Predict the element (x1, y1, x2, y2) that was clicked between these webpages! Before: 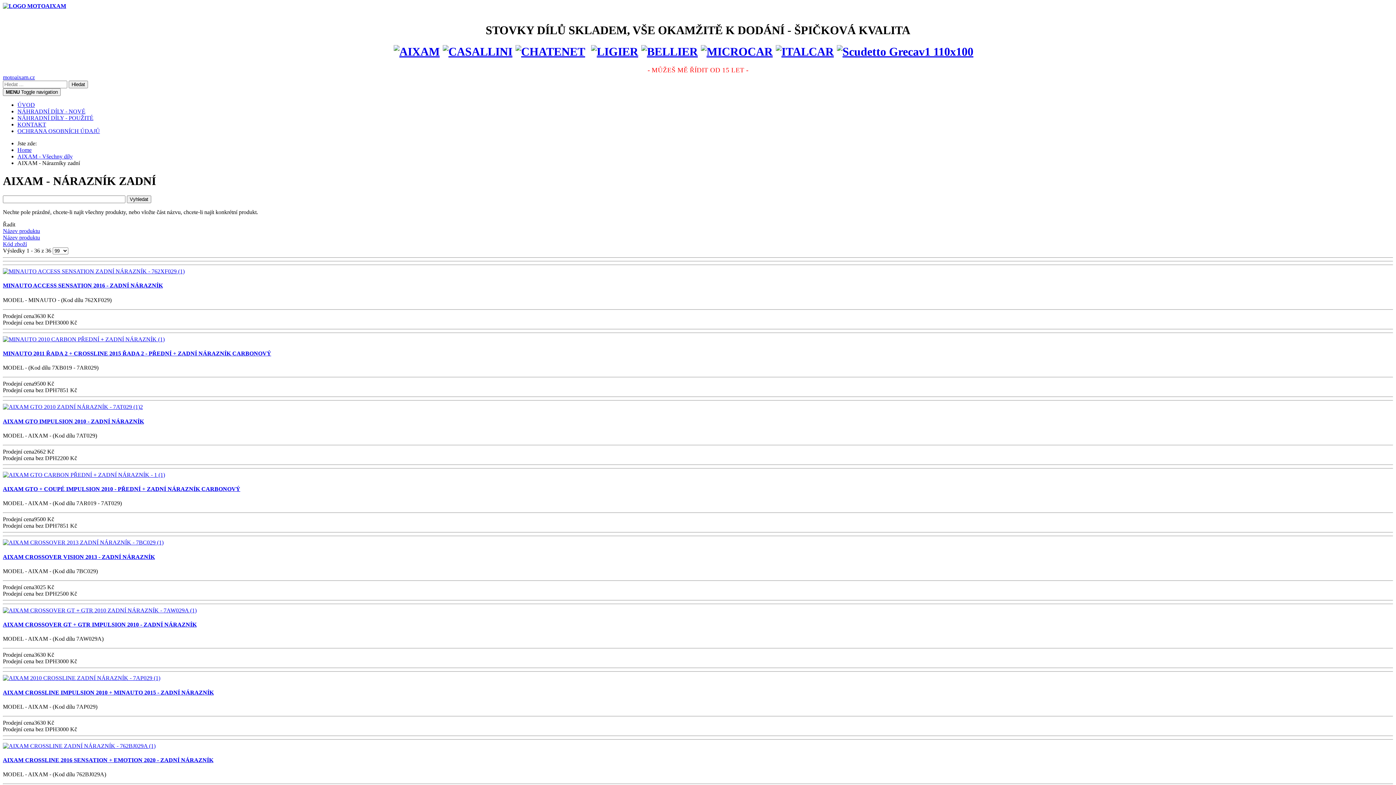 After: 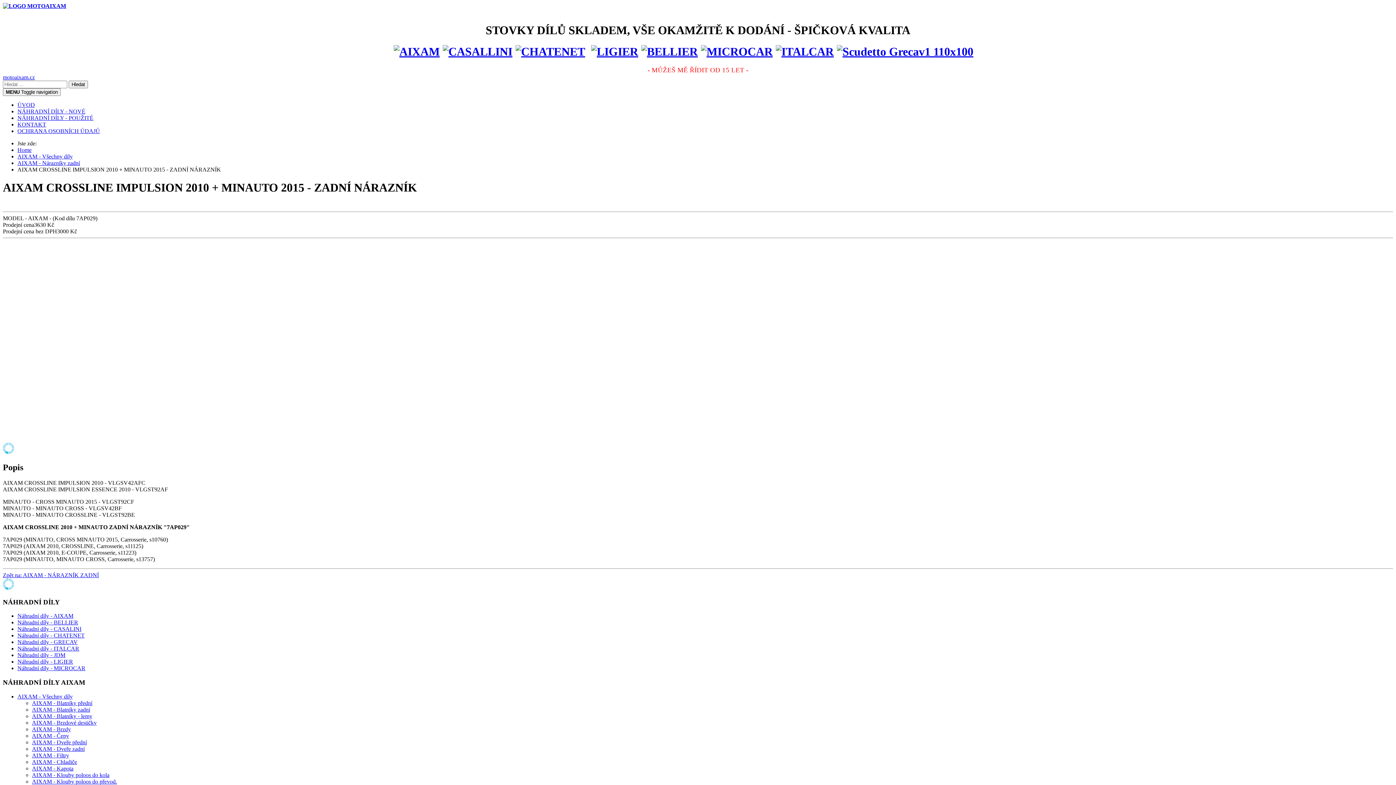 Action: bbox: (2, 675, 160, 681)